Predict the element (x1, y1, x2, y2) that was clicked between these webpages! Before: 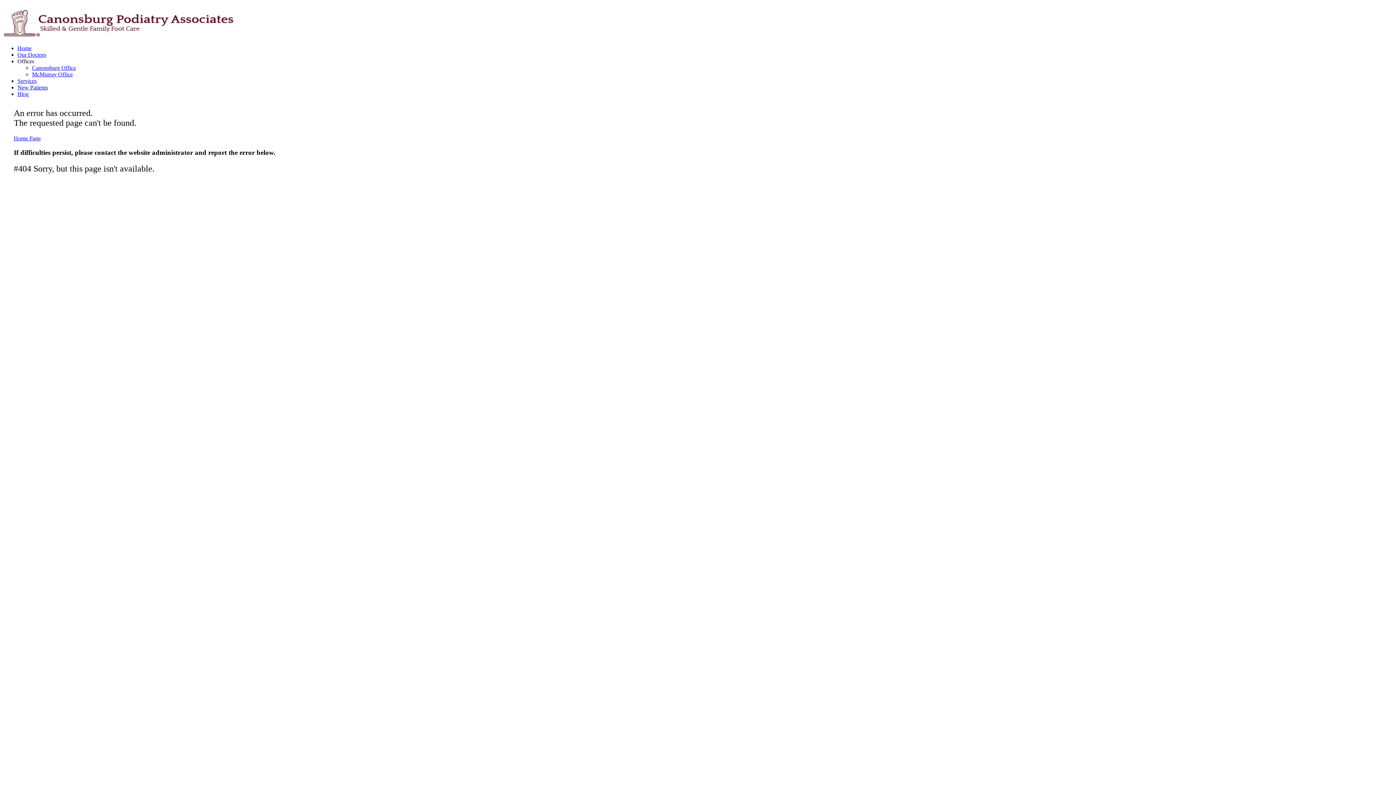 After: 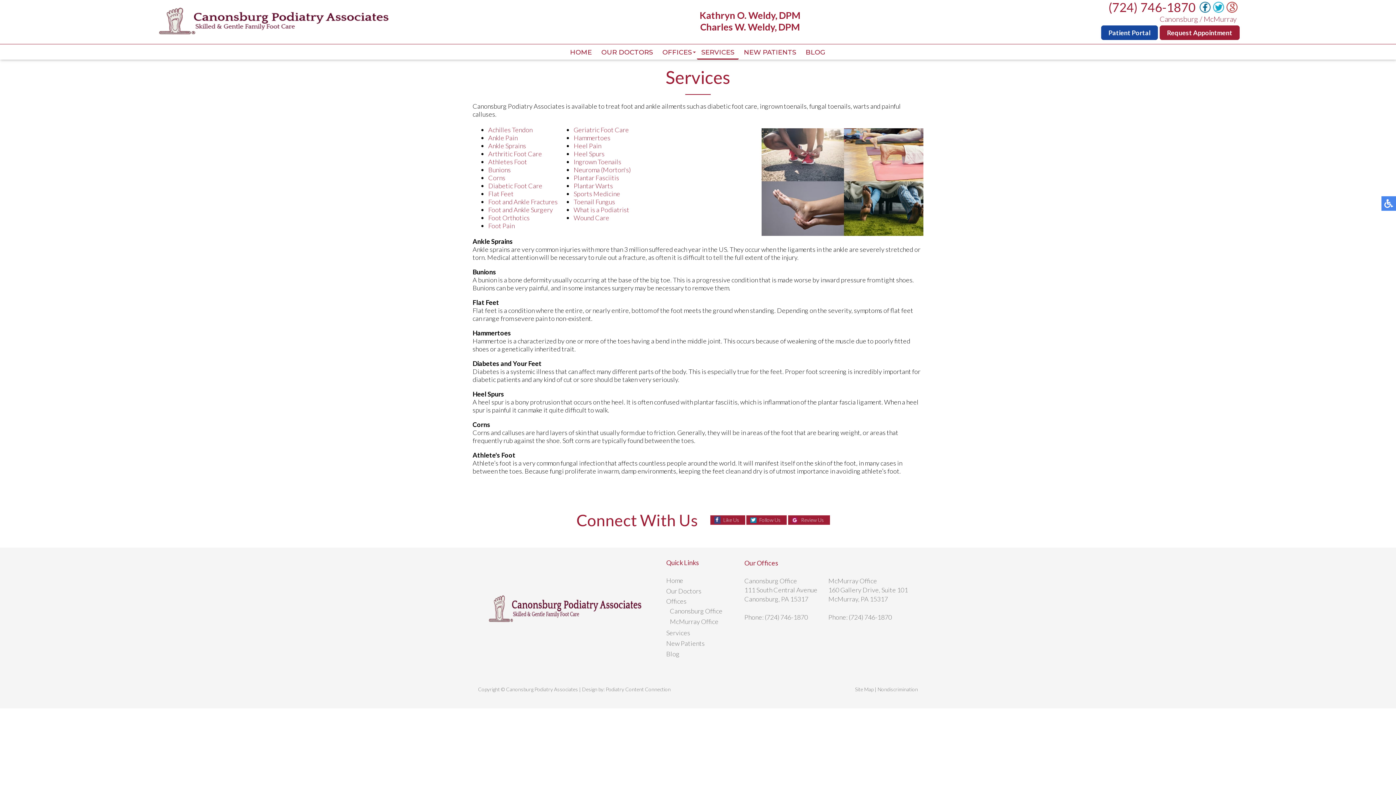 Action: bbox: (17, 77, 36, 84) label: Services